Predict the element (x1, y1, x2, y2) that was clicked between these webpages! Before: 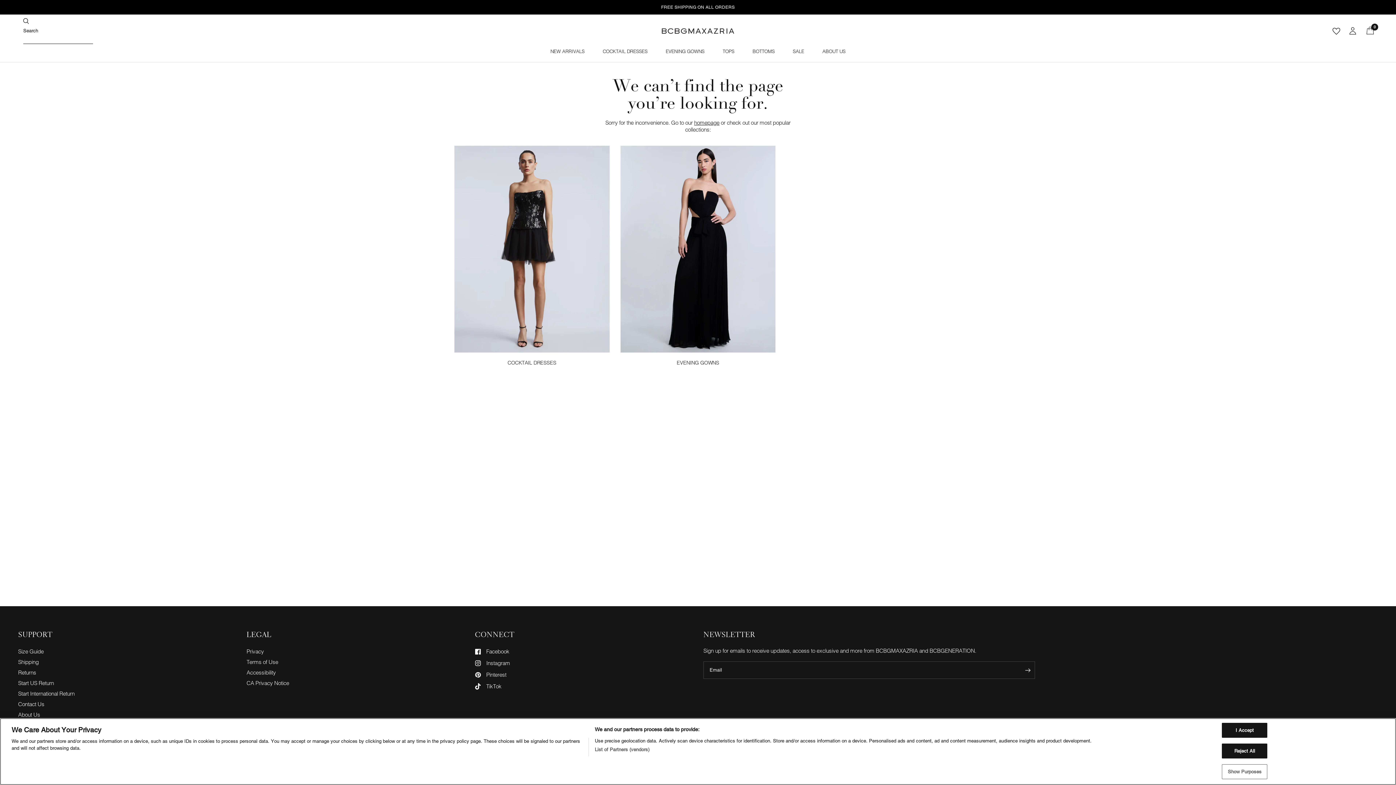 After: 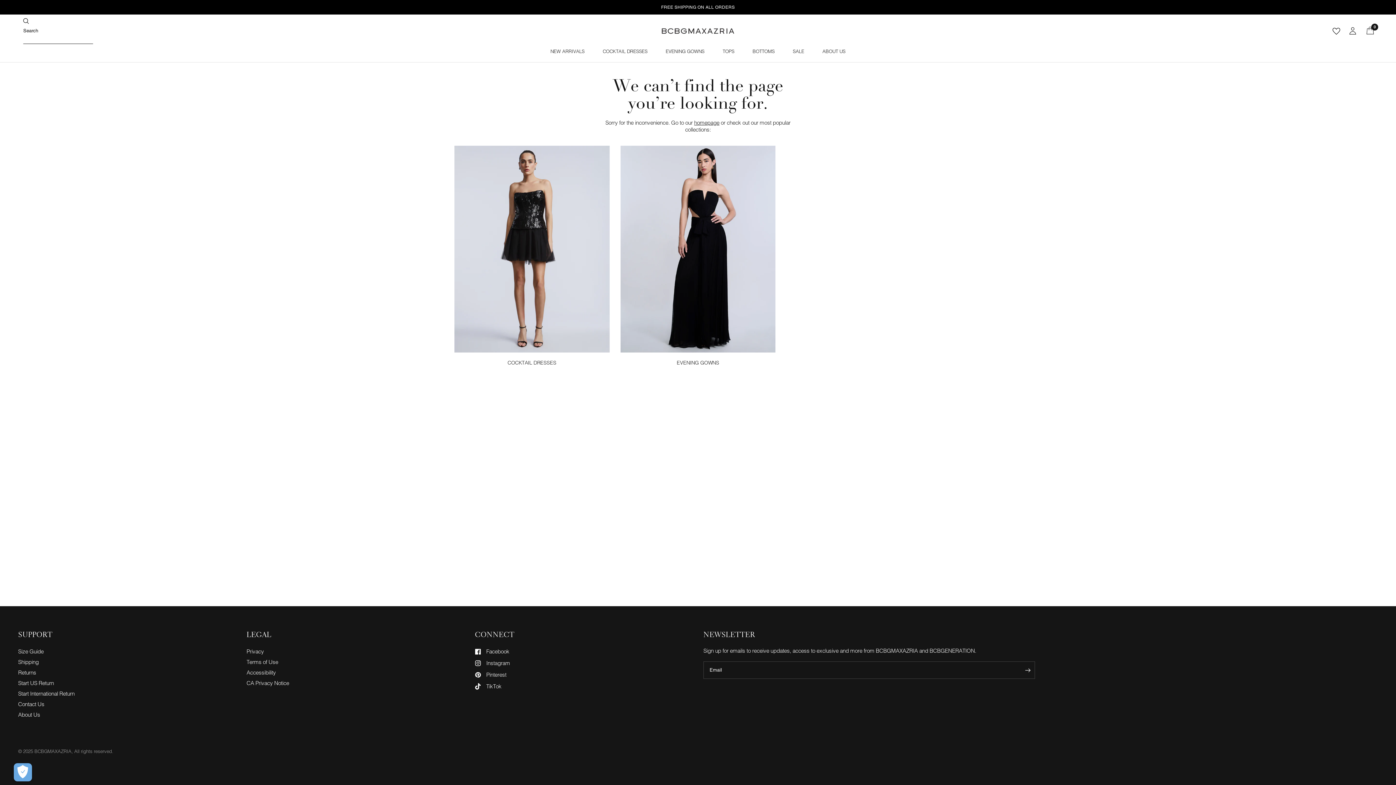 Action: label: Reject All bbox: (1222, 744, 1267, 758)